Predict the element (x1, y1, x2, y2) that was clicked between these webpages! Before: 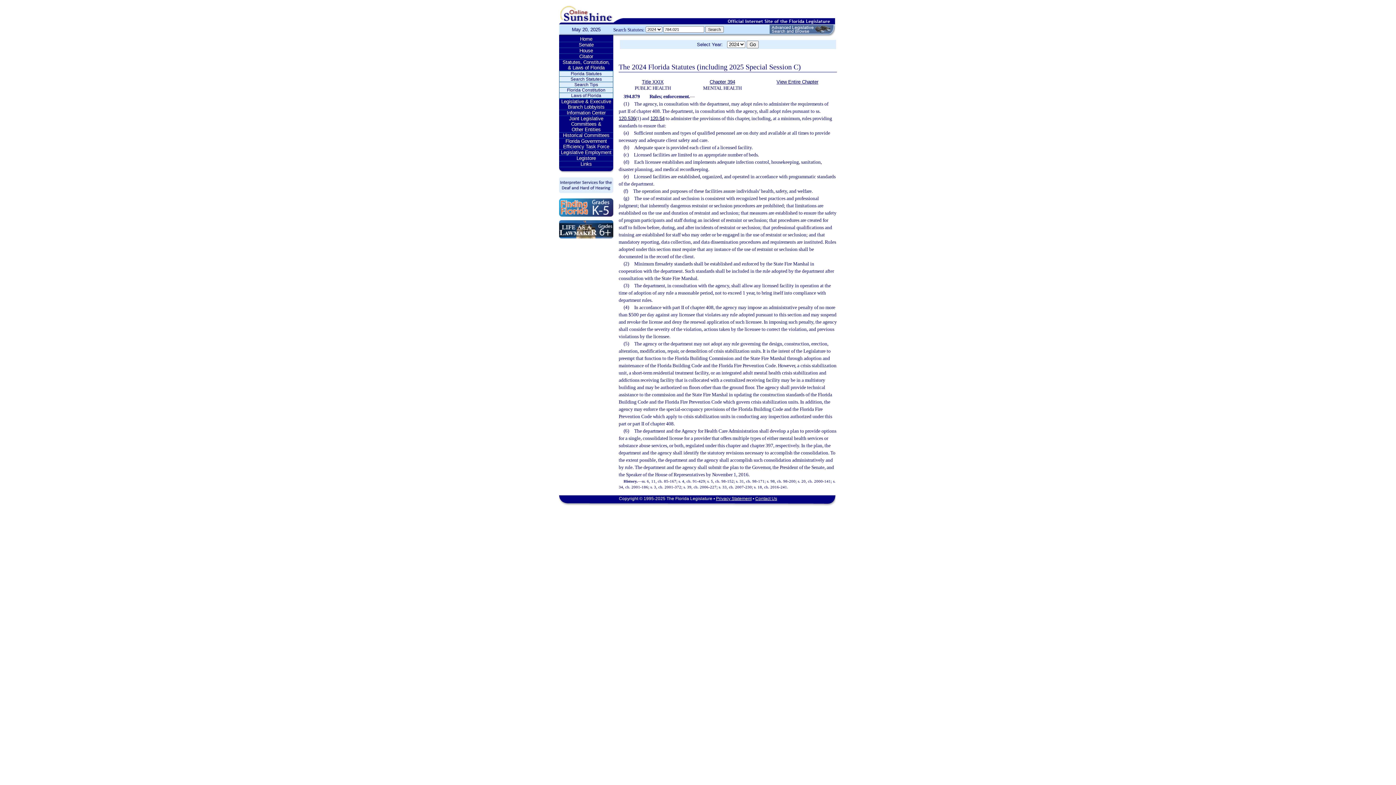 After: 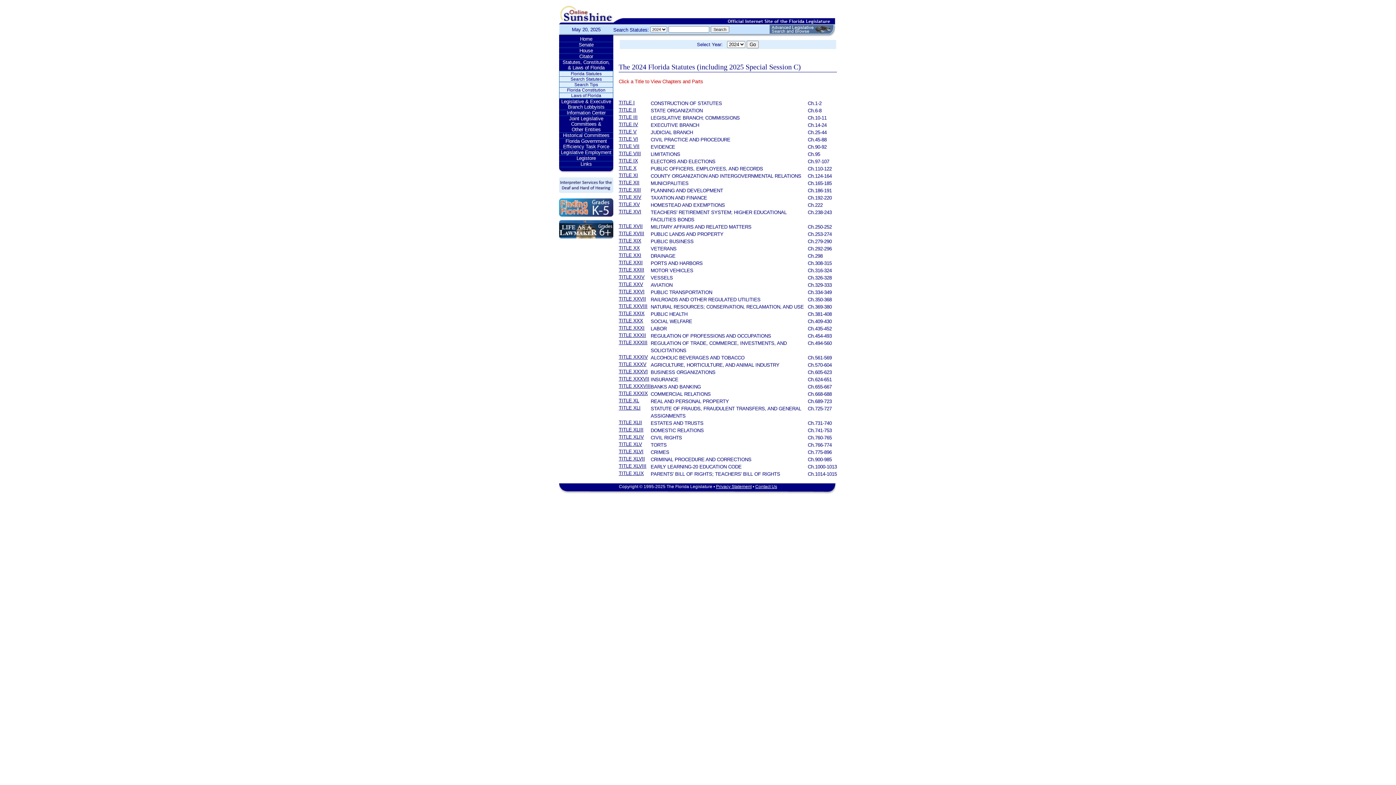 Action: bbox: (559, 71, 613, 76) label: Florida Statutes